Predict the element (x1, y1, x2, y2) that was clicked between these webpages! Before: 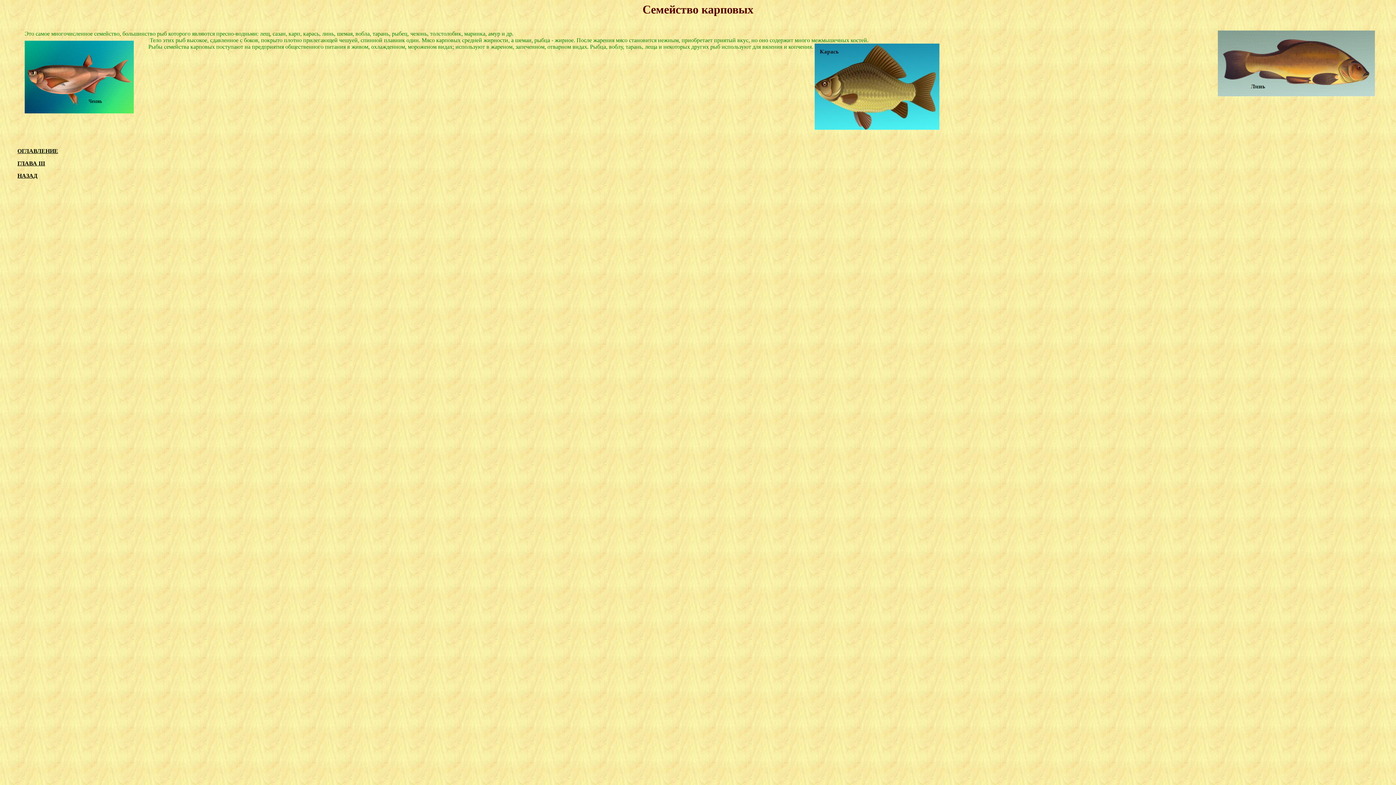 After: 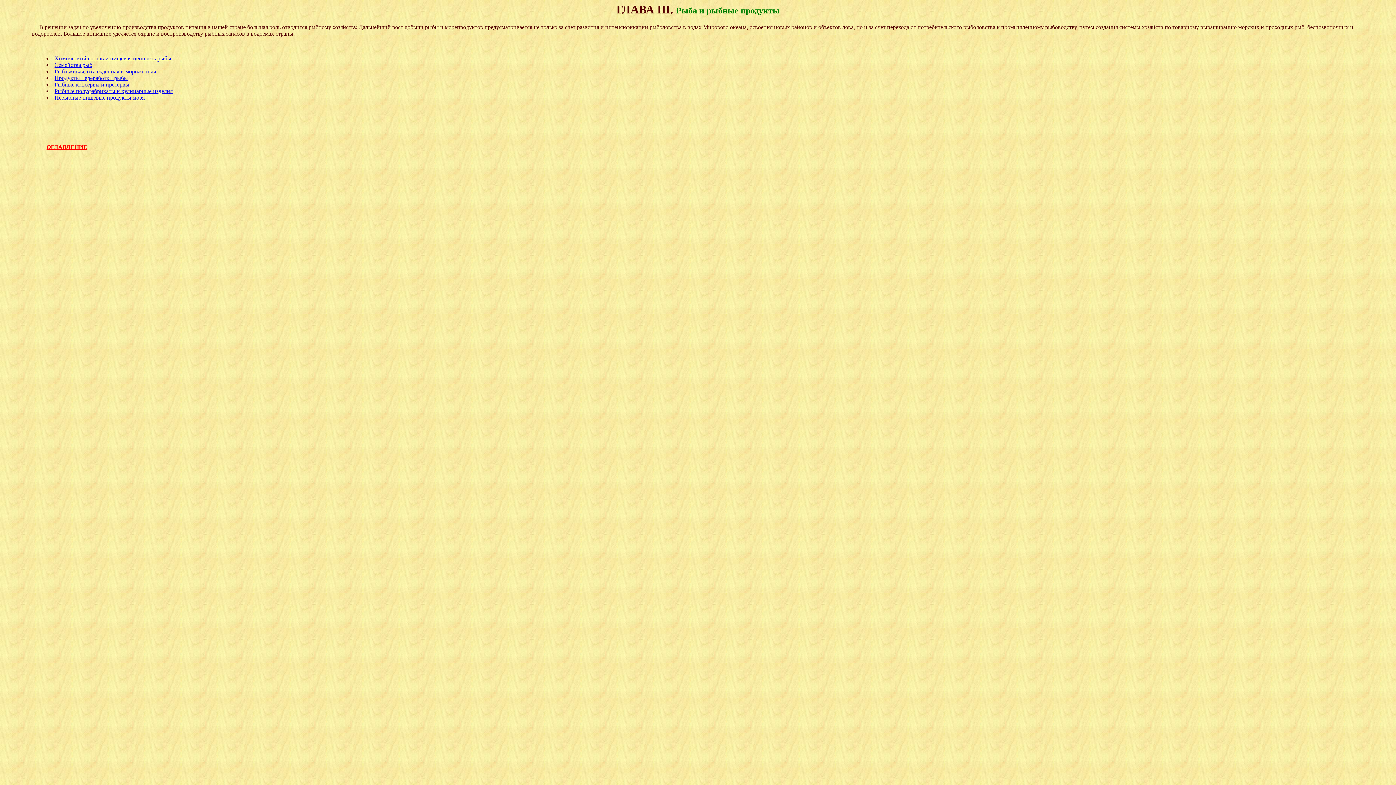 Action: label: ГЛАВА III
 bbox: (17, 160, 45, 166)